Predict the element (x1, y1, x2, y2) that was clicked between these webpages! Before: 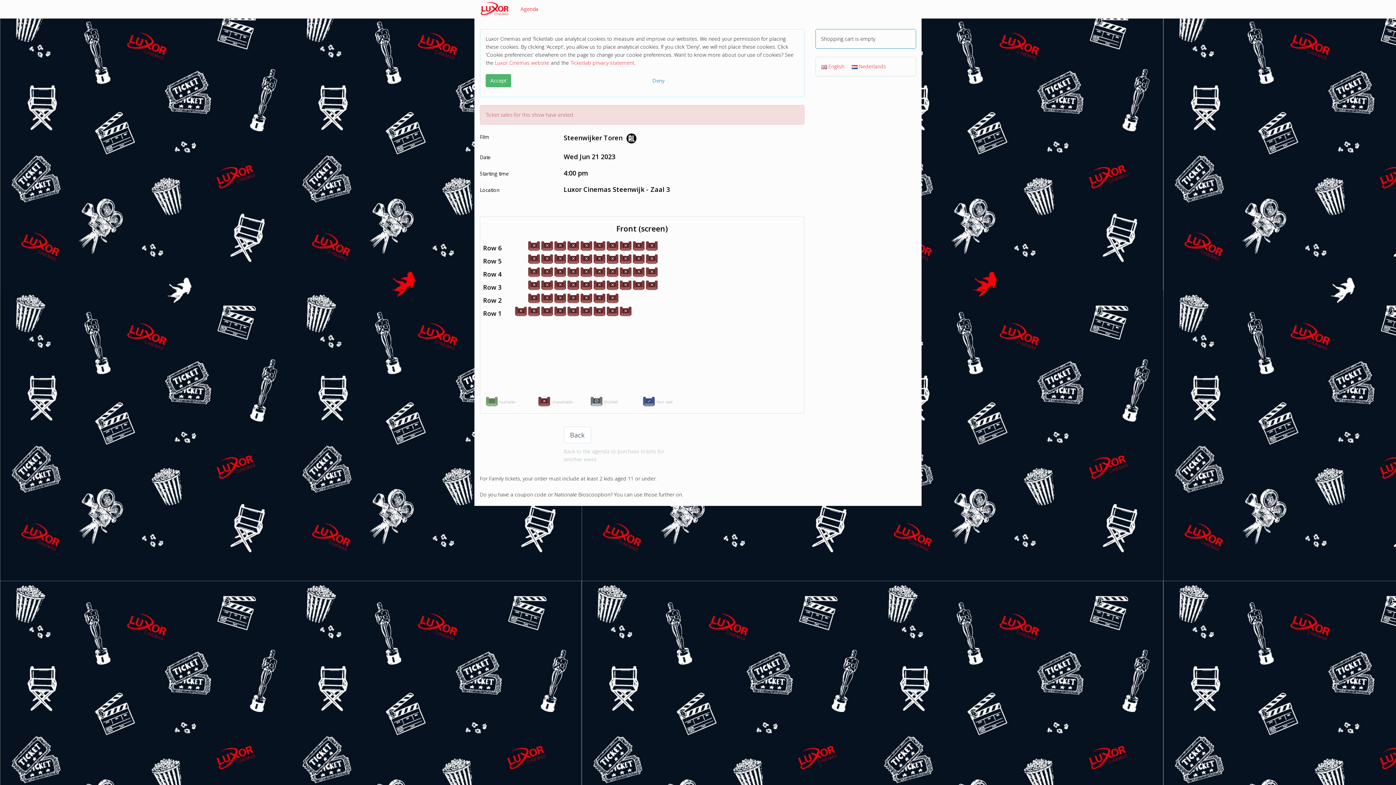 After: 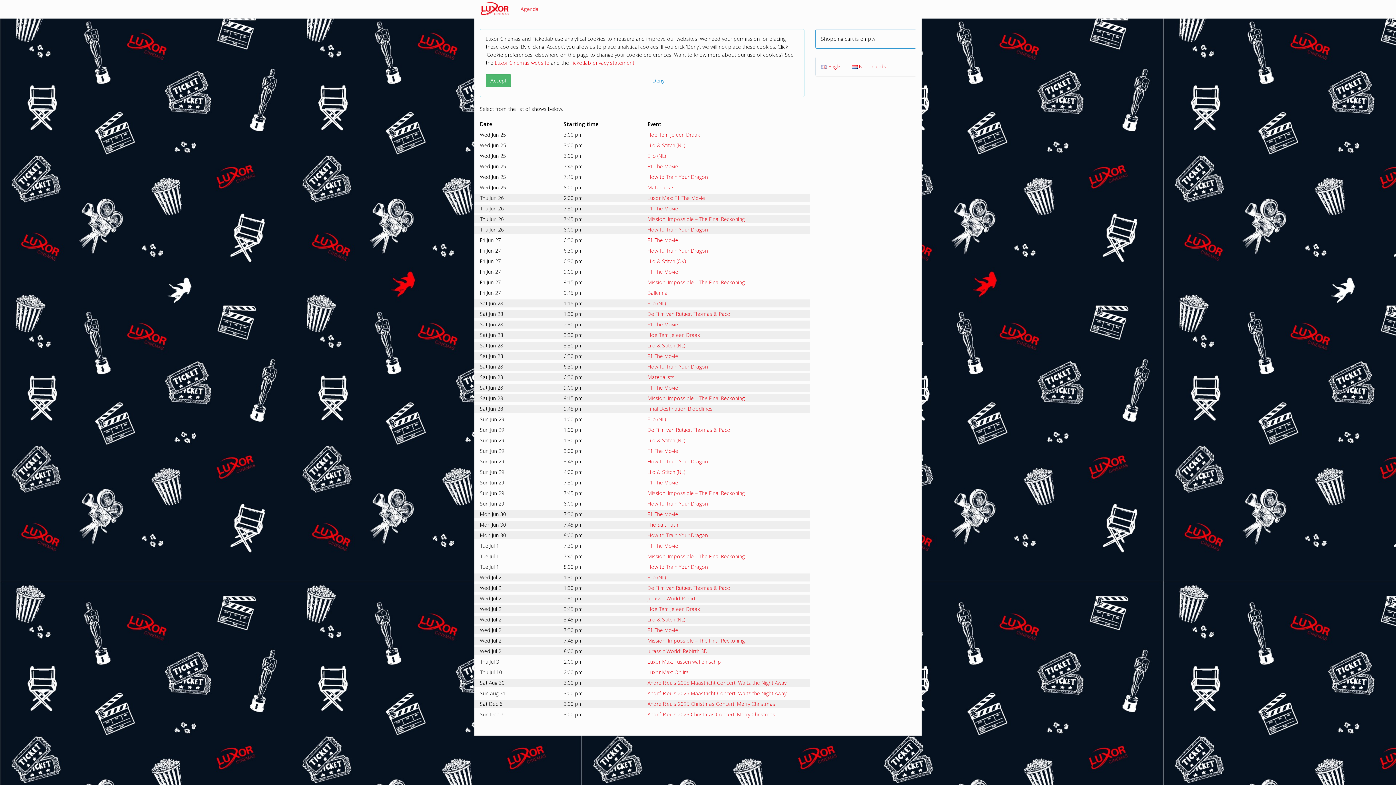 Action: label: Agenda bbox: (515, 0, 544, 18)